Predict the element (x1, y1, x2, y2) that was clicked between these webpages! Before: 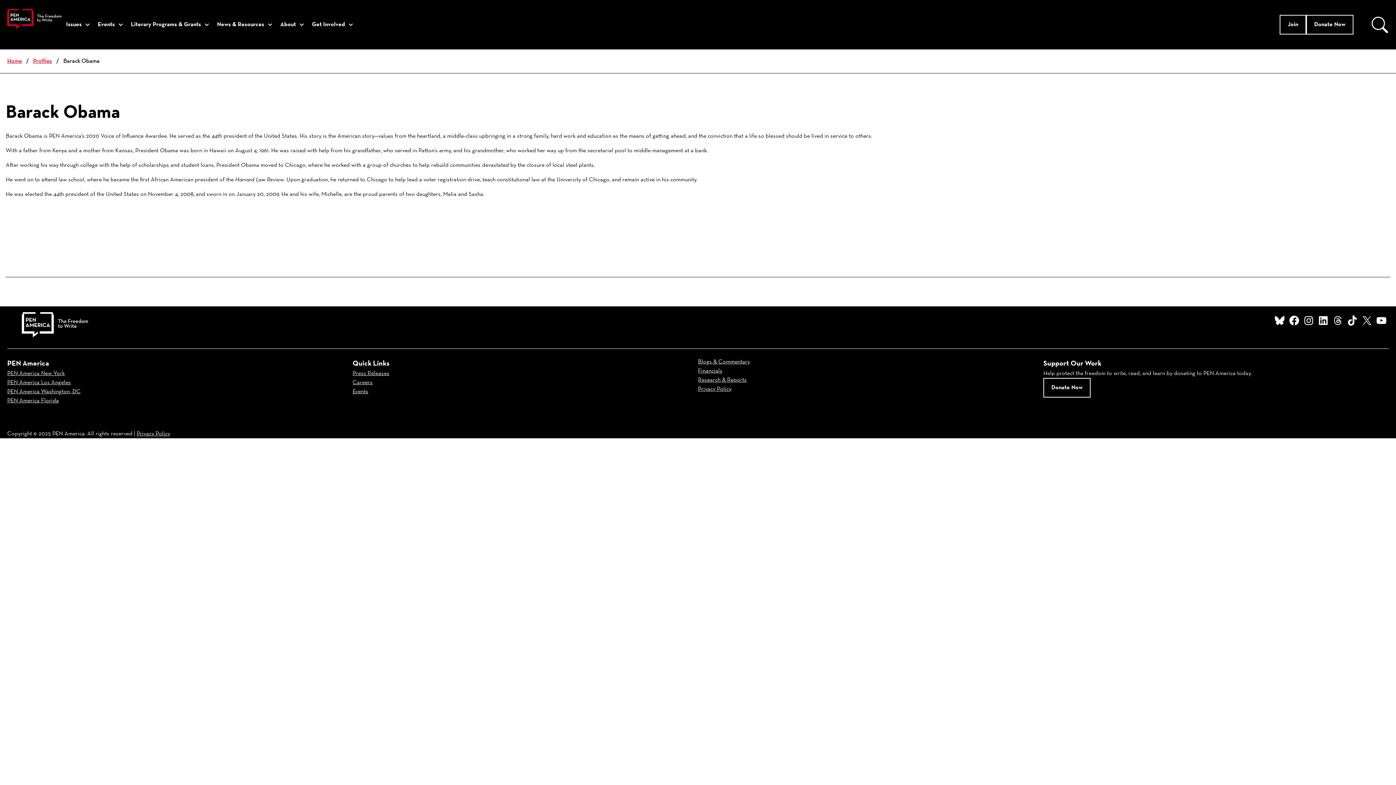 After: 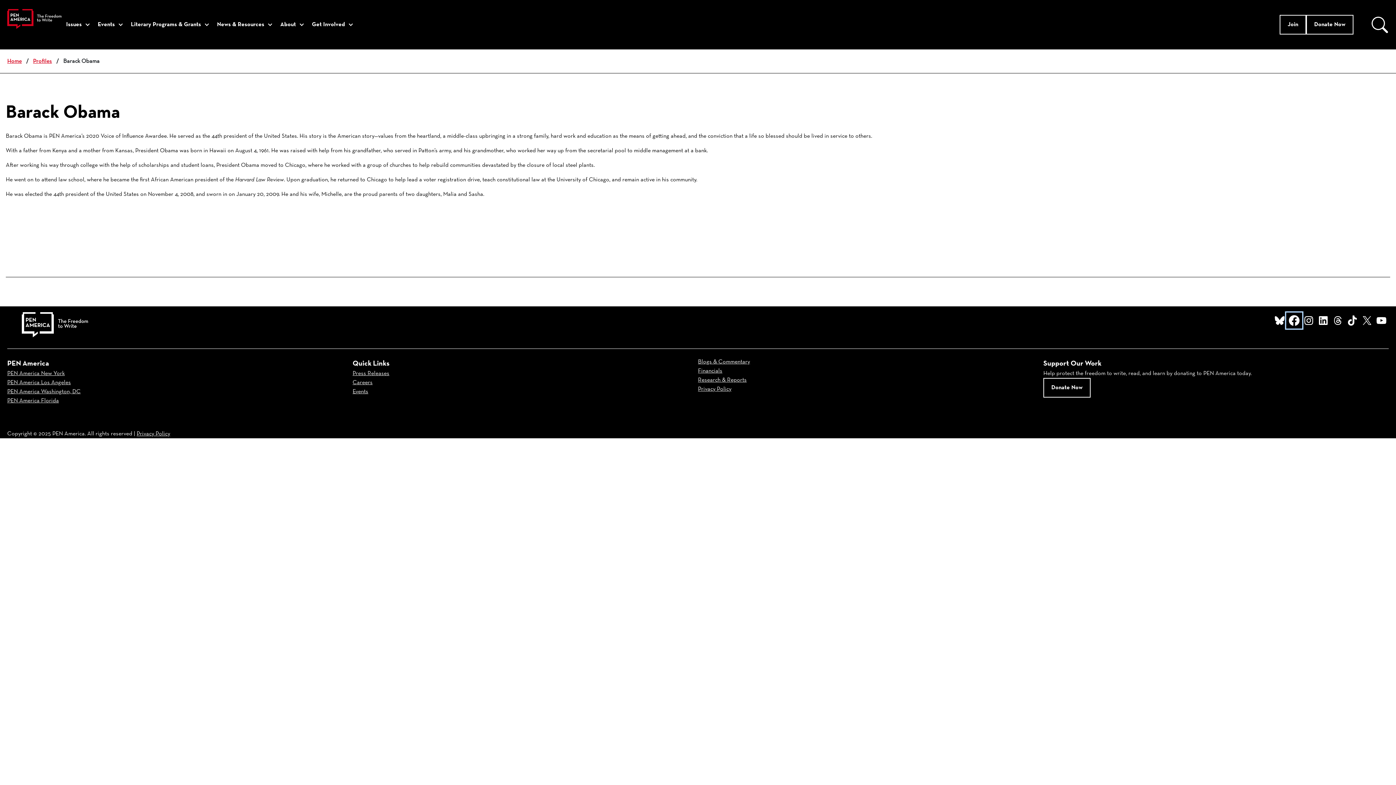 Action: bbox: (1287, 313, 1301, 327) label: Facebook